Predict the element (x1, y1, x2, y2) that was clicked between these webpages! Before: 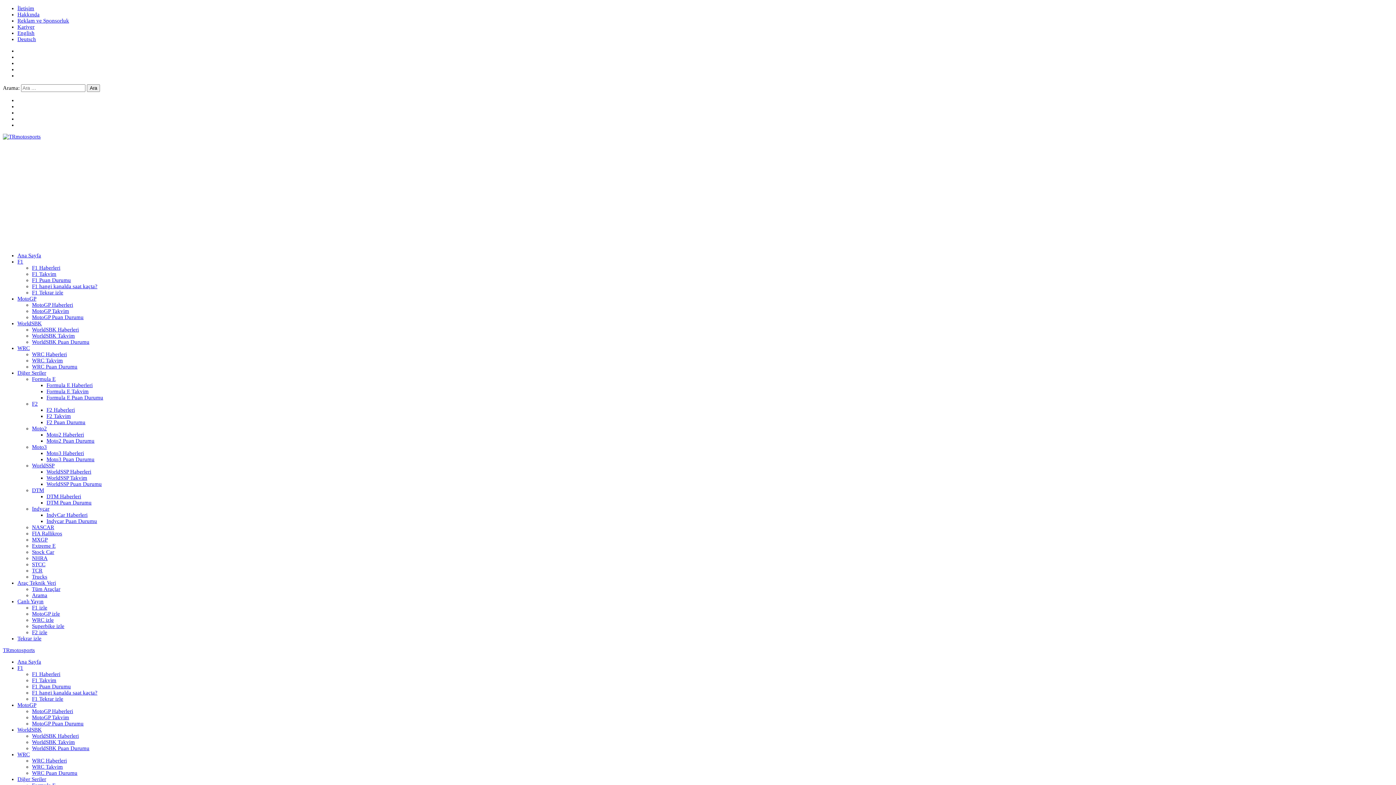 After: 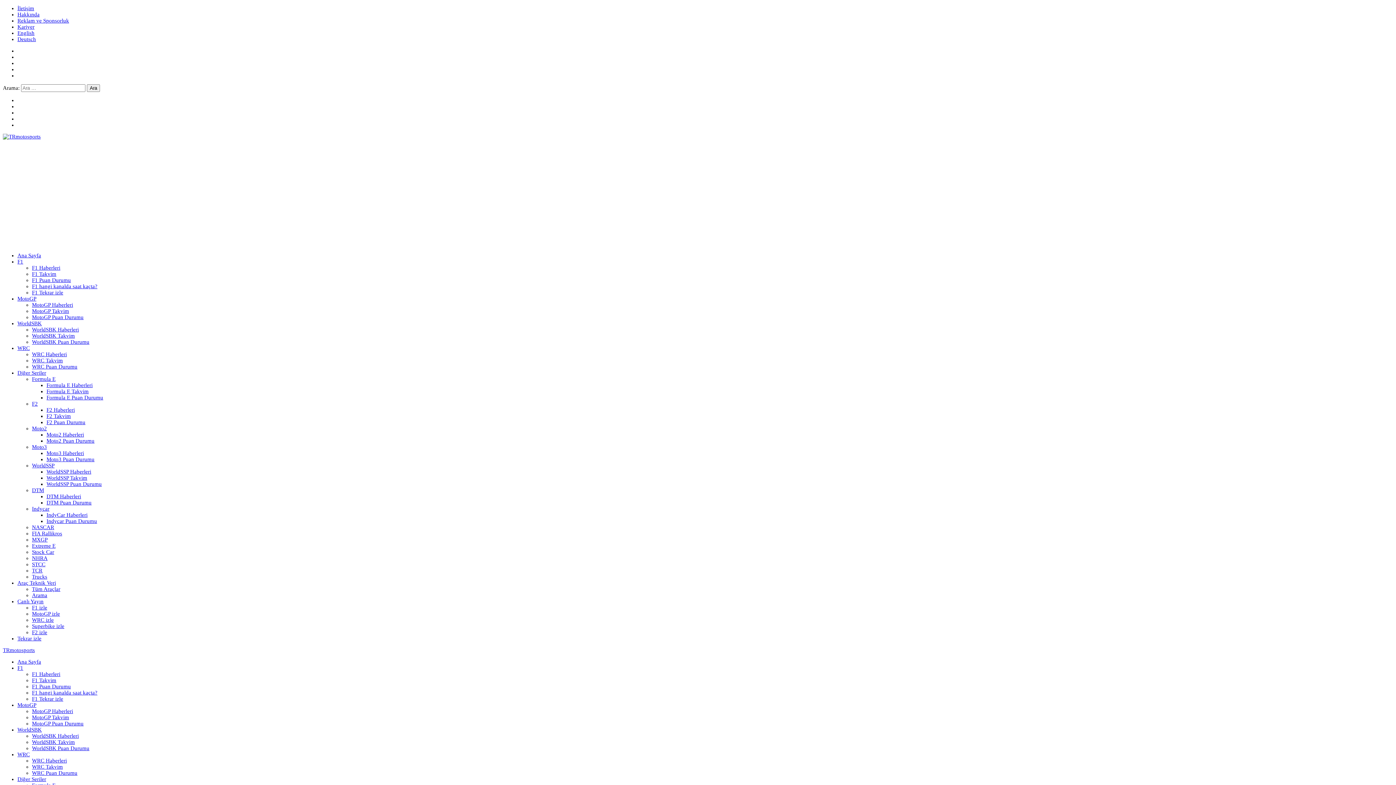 Action: label: İletişim bbox: (17, 5, 34, 11)